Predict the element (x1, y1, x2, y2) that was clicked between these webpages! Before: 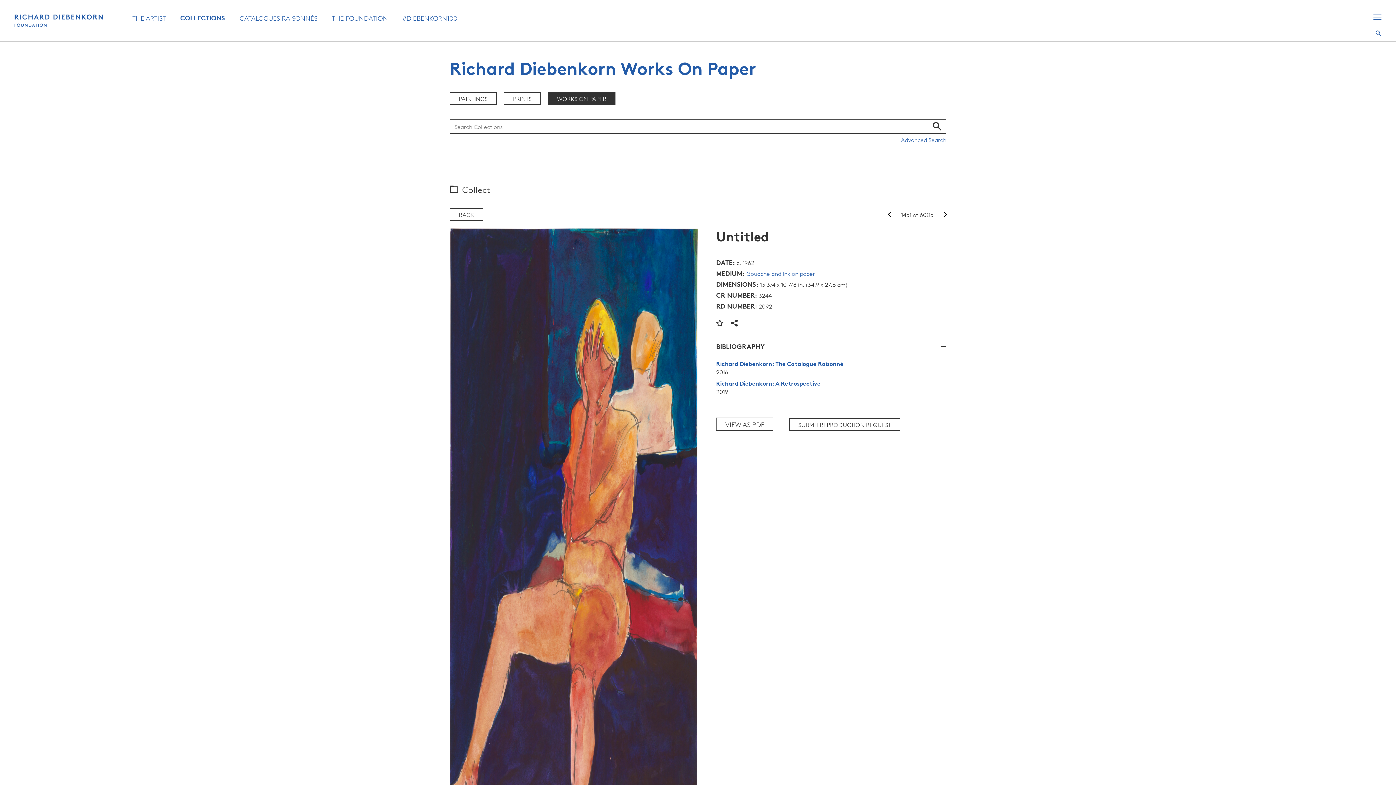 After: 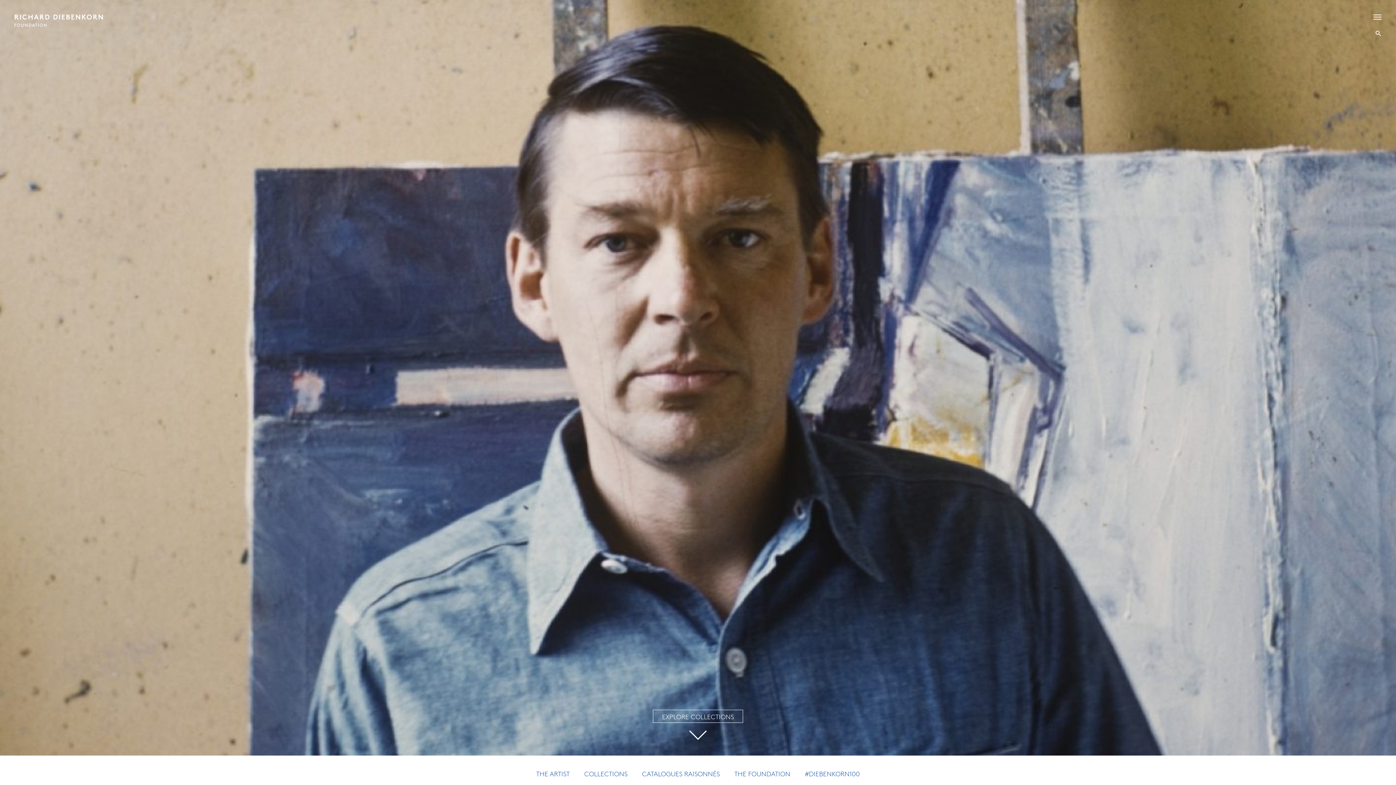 Action: bbox: (14, 14, 103, 26)